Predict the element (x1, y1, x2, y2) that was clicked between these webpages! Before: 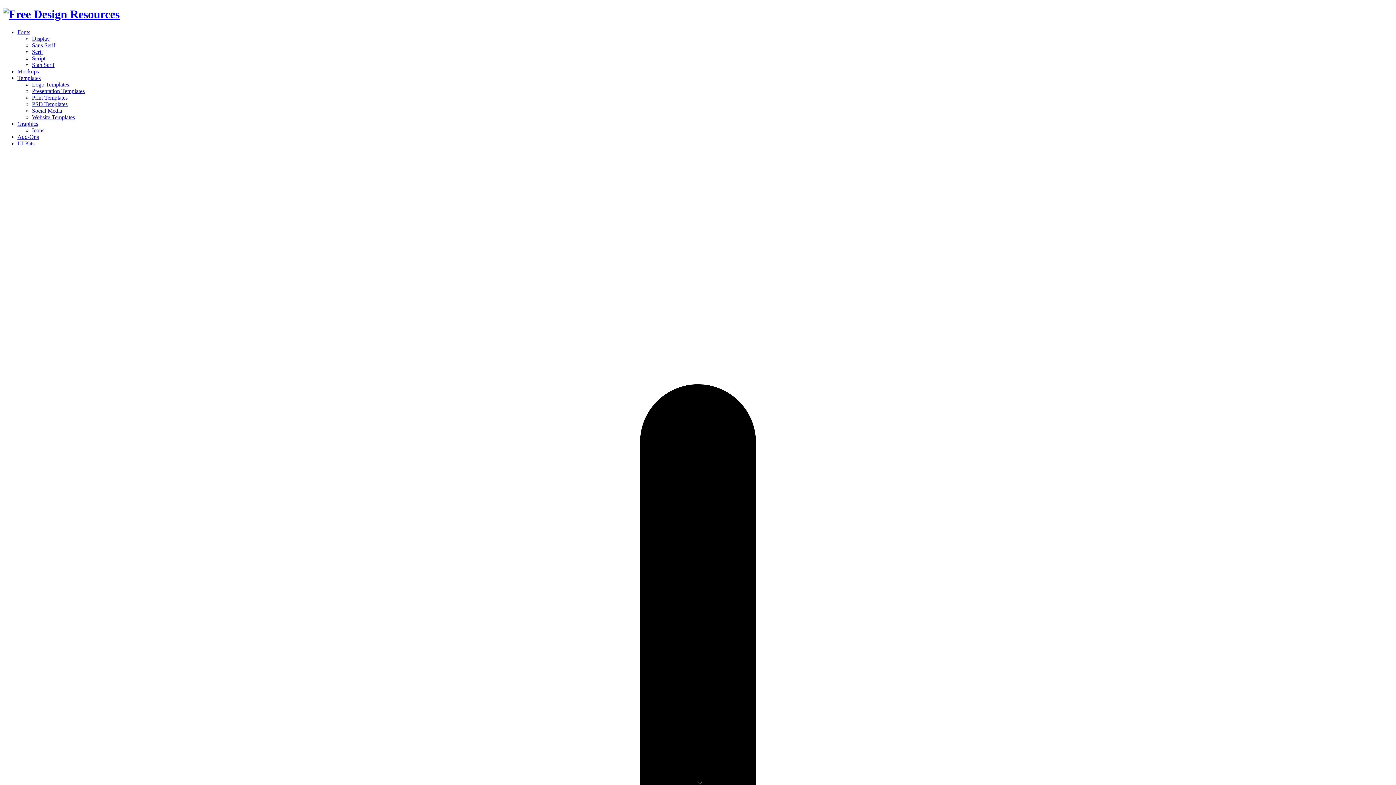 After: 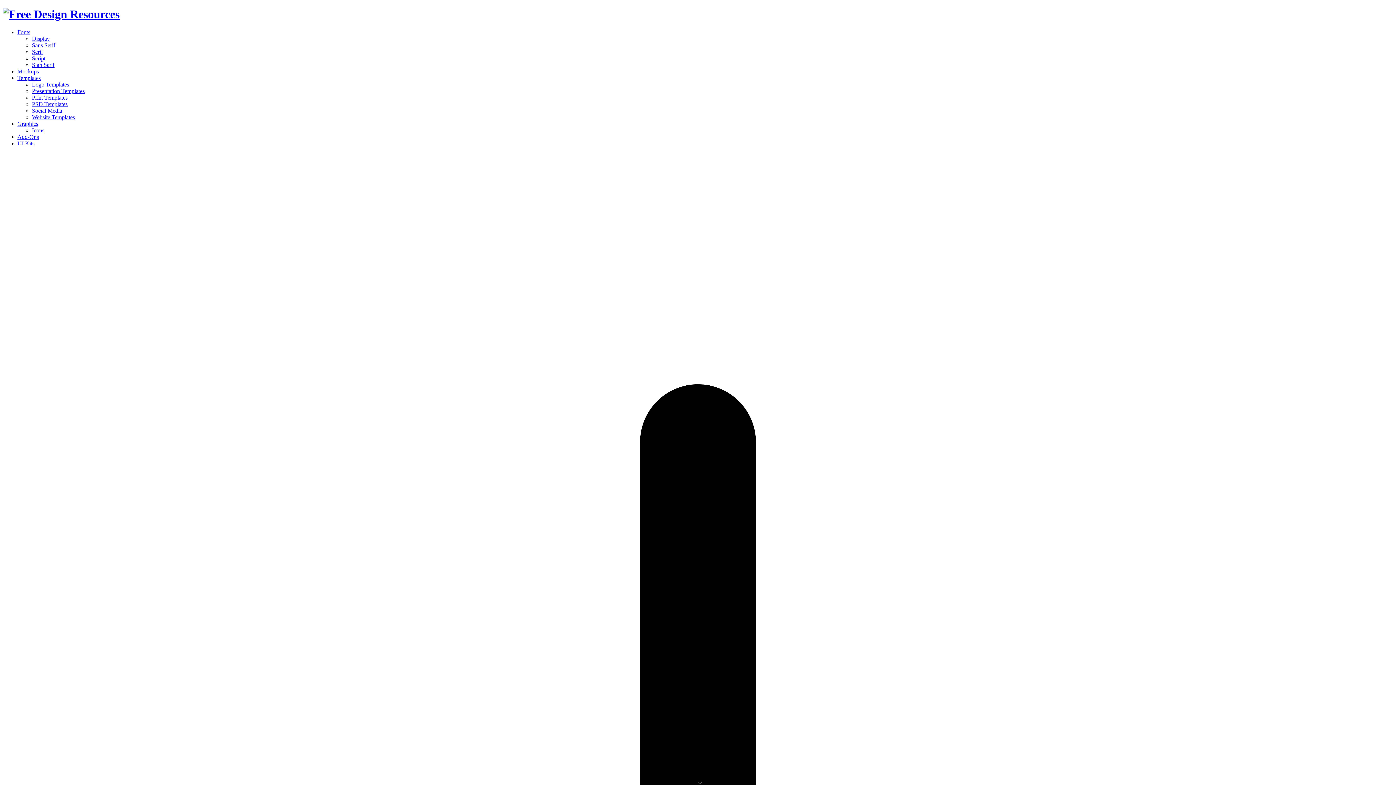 Action: label: UI Kits bbox: (17, 140, 34, 146)